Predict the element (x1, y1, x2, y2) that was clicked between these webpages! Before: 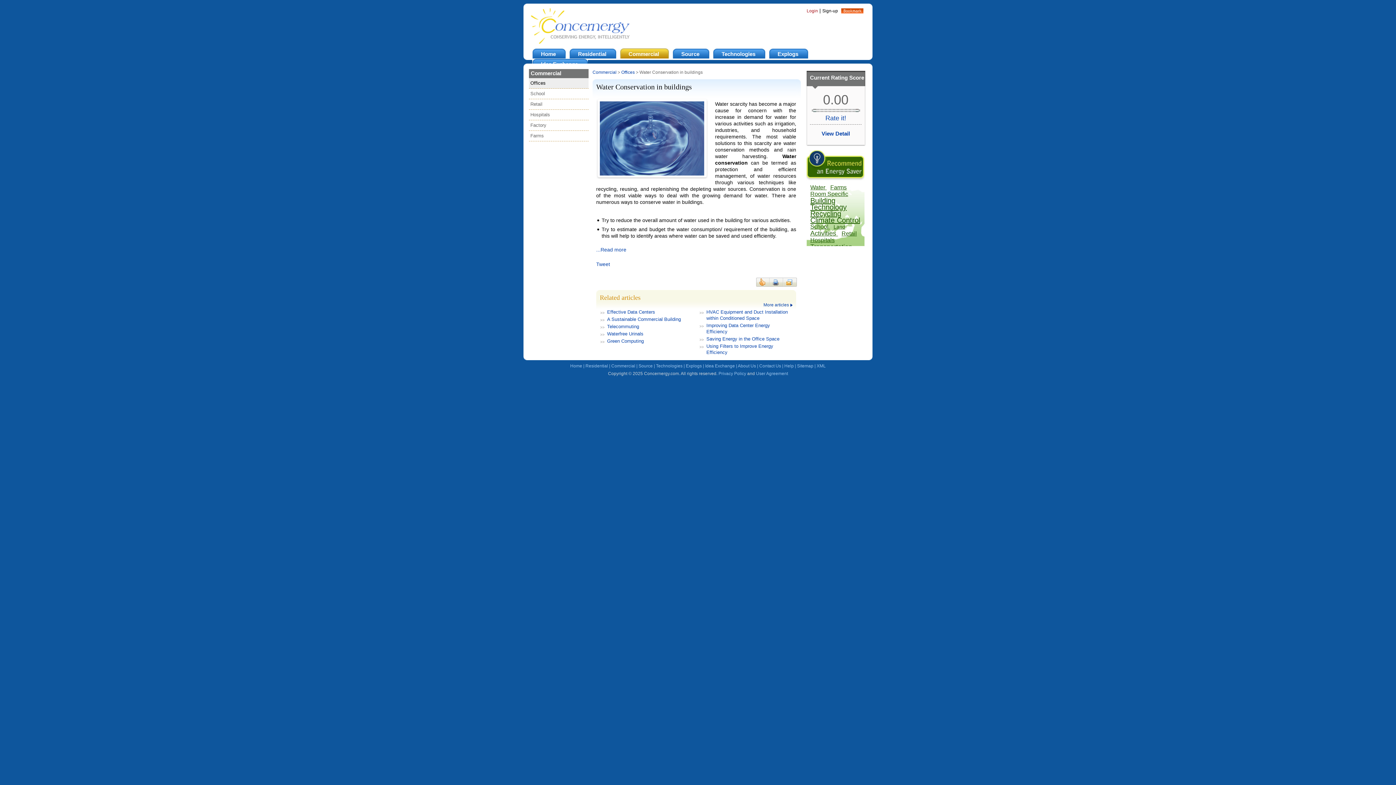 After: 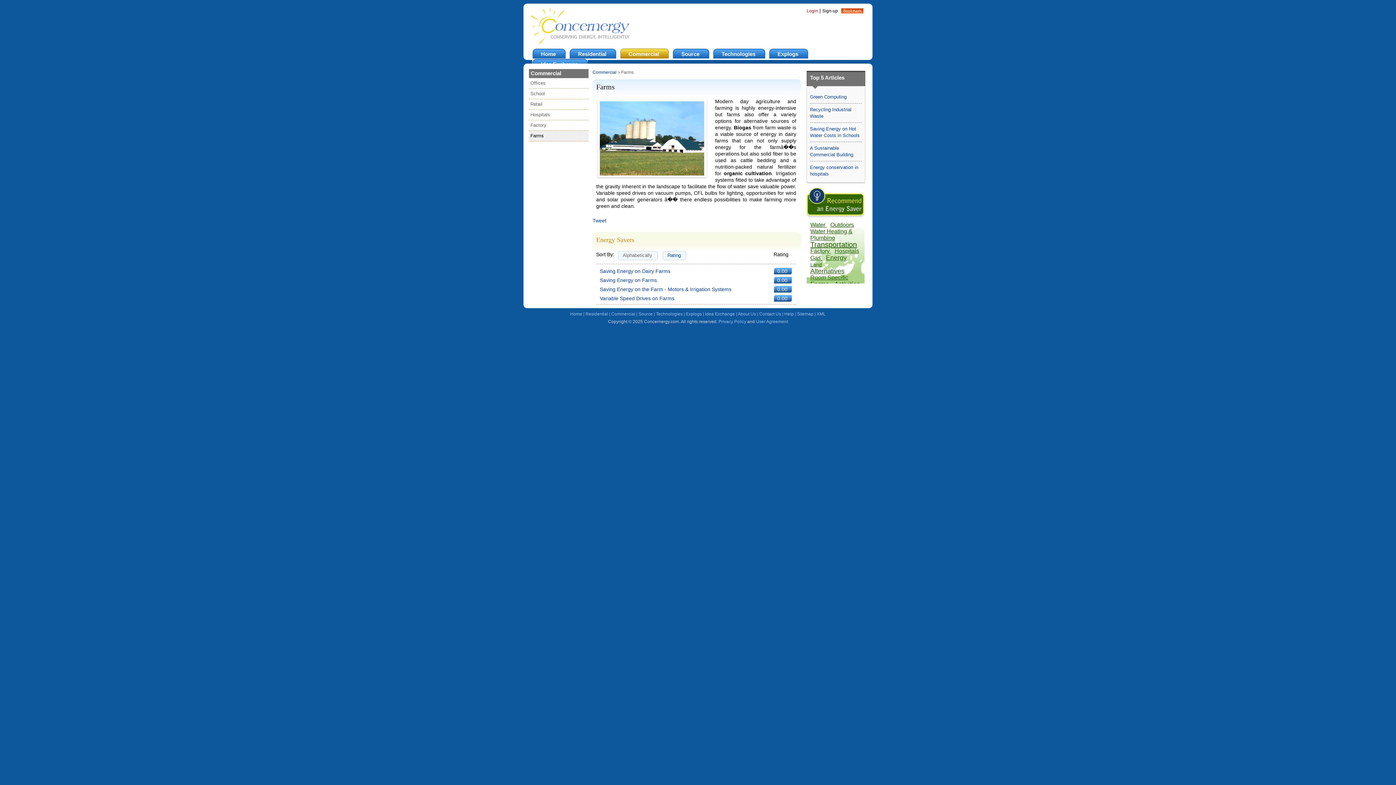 Action: bbox: (830, 184, 850, 190) label: Farms 